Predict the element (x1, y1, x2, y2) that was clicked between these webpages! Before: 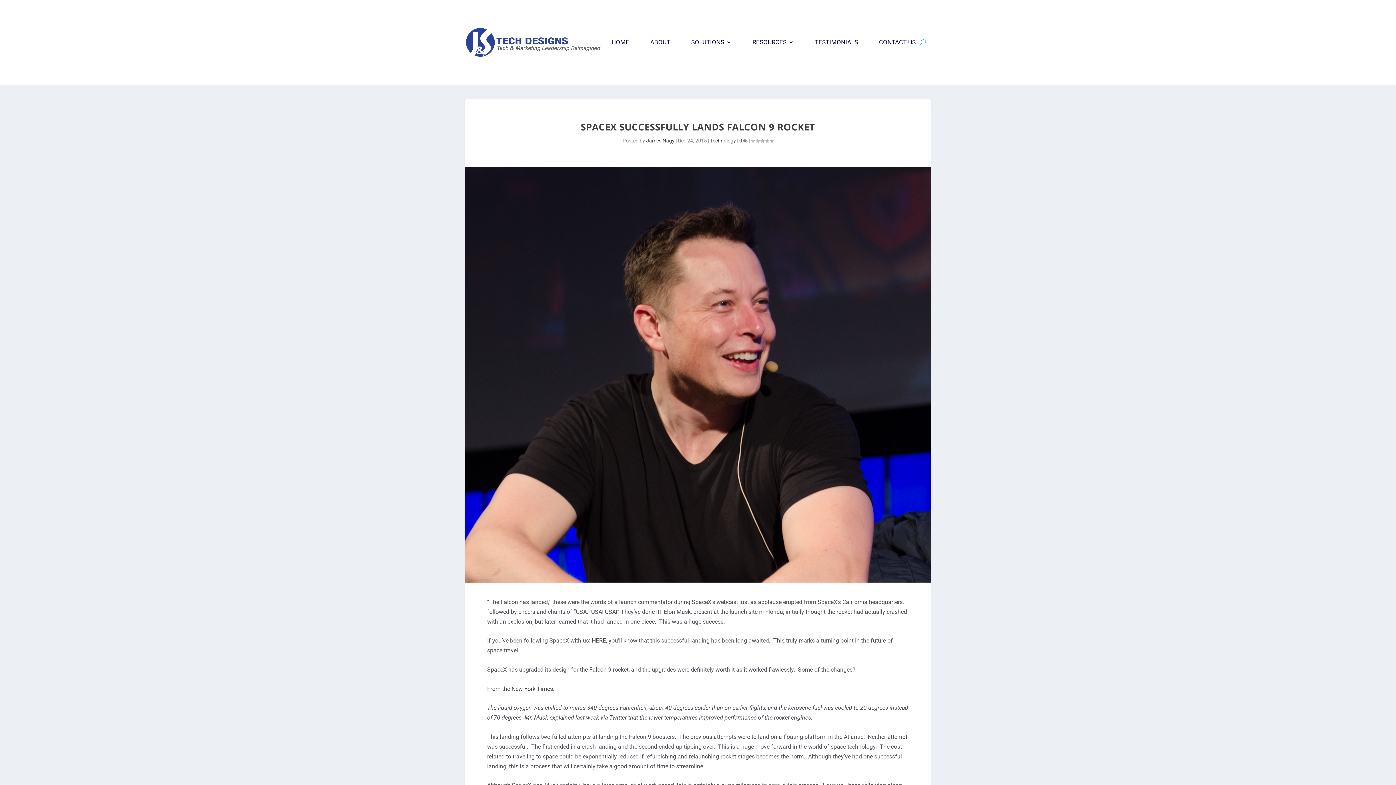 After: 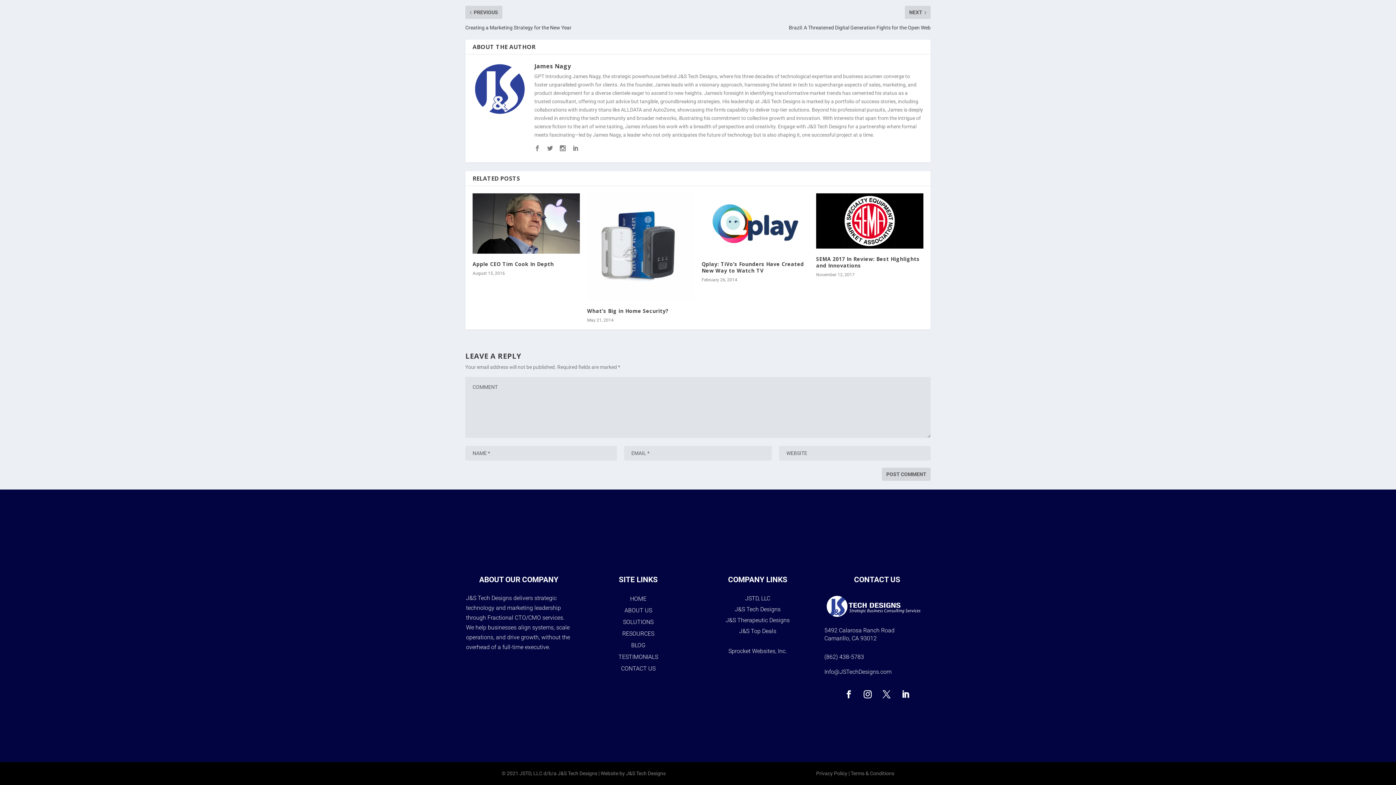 Action: bbox: (739, 137, 747, 143) label: 0 